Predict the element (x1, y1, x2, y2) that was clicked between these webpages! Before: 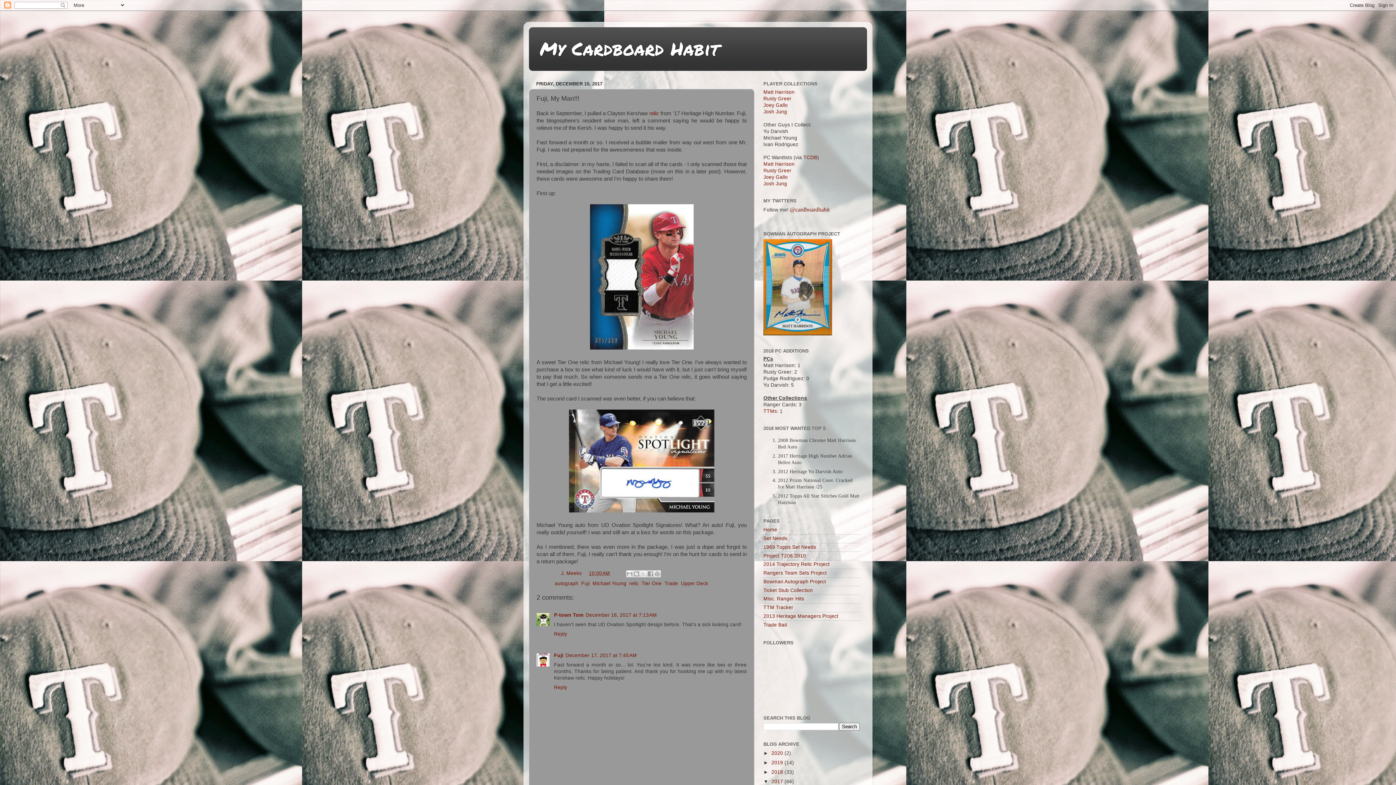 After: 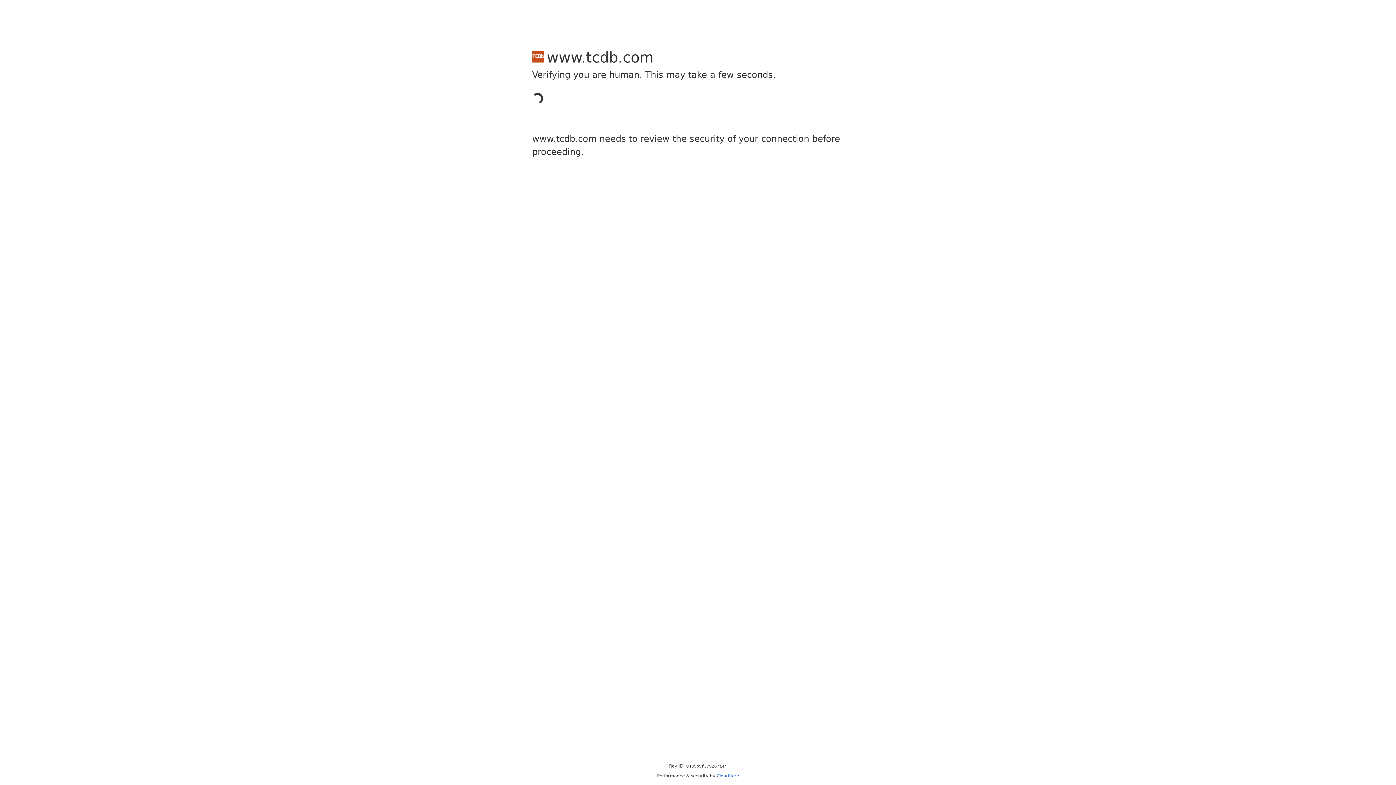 Action: bbox: (763, 109, 787, 114) label: Josh Jung